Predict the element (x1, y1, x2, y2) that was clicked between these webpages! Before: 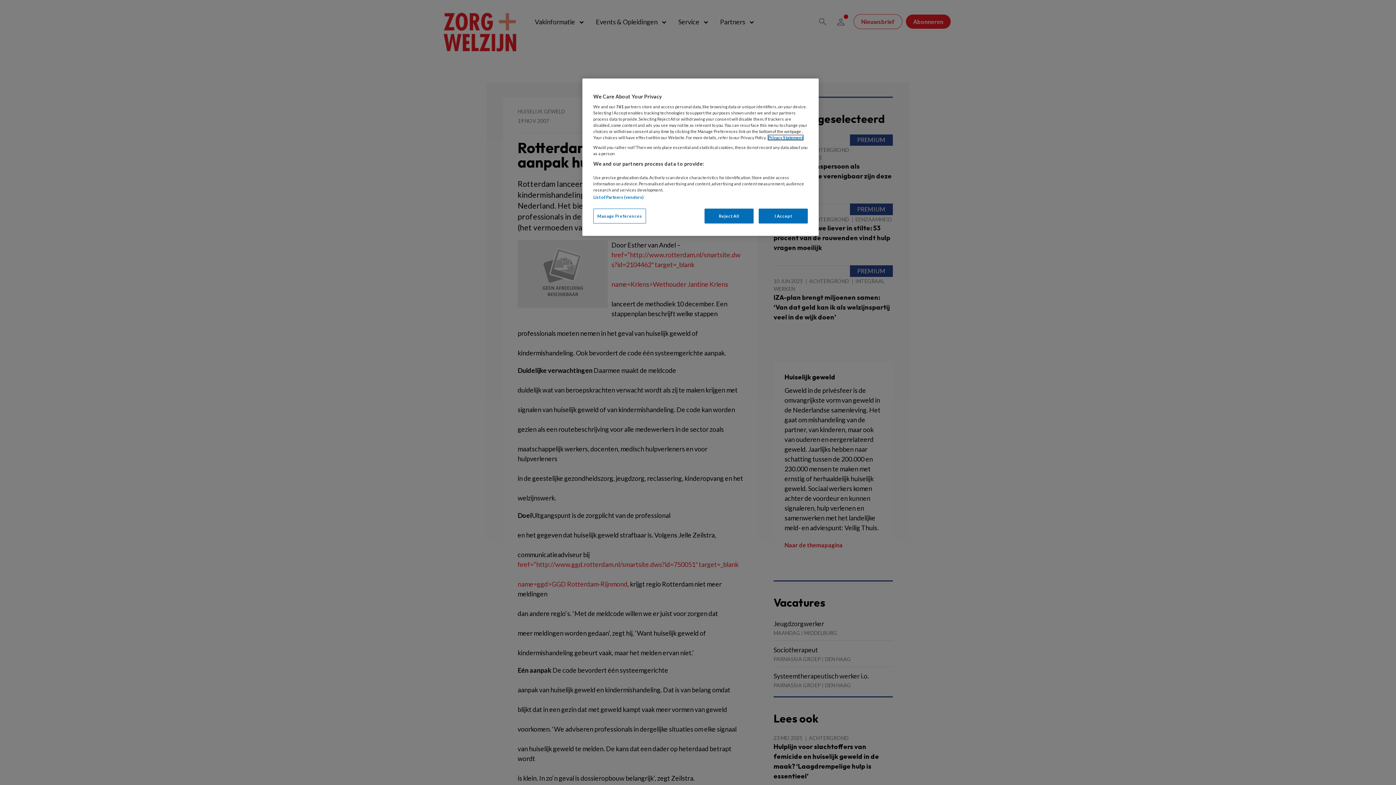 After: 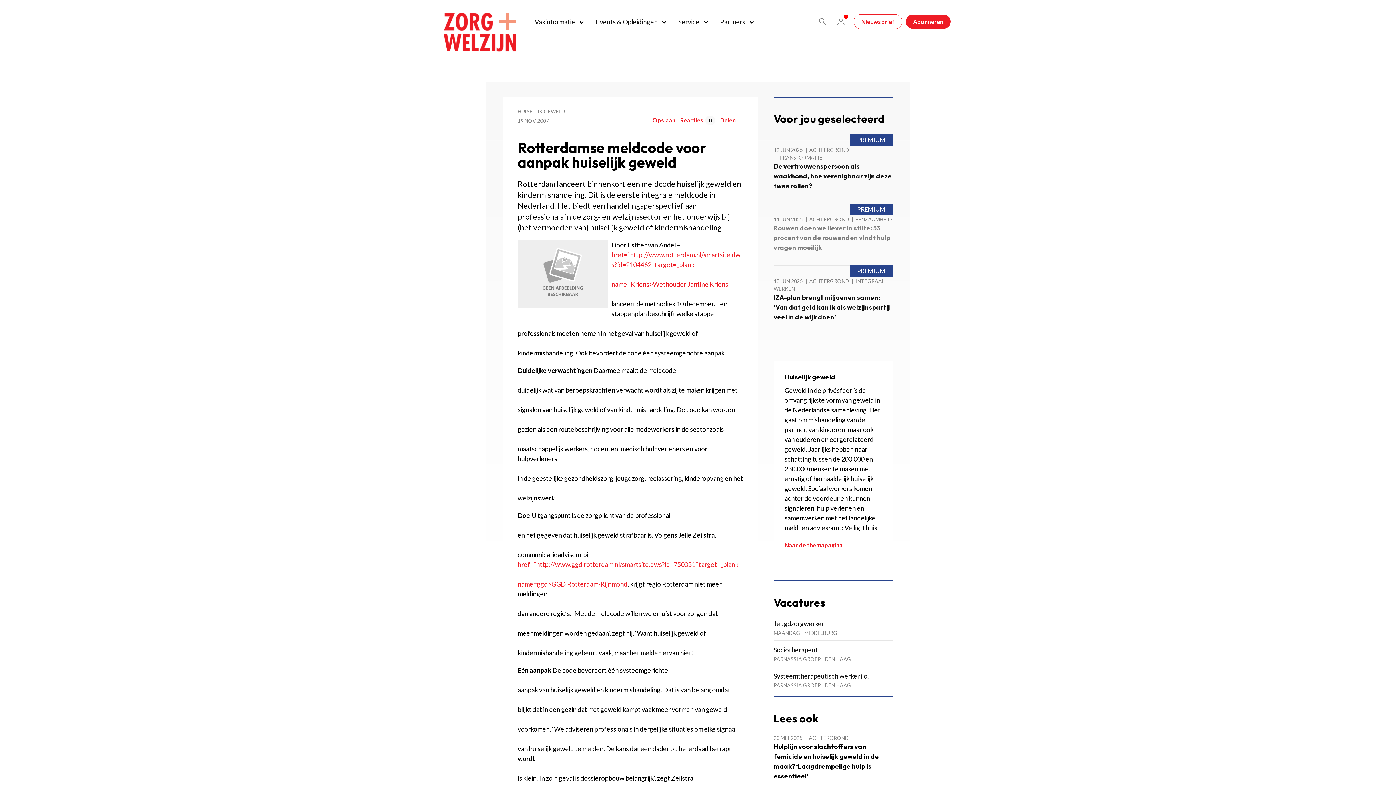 Action: bbox: (758, 208, 808, 223) label: I Accept